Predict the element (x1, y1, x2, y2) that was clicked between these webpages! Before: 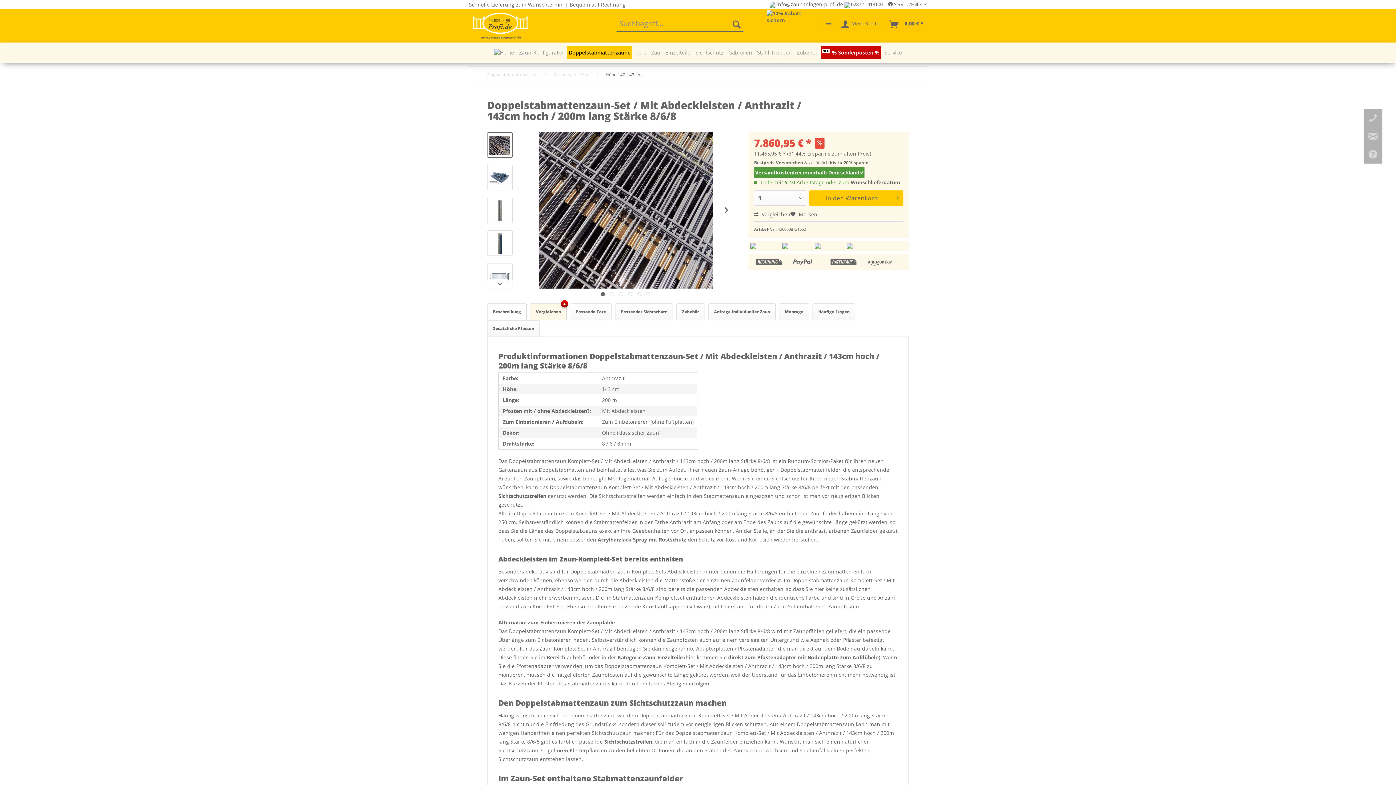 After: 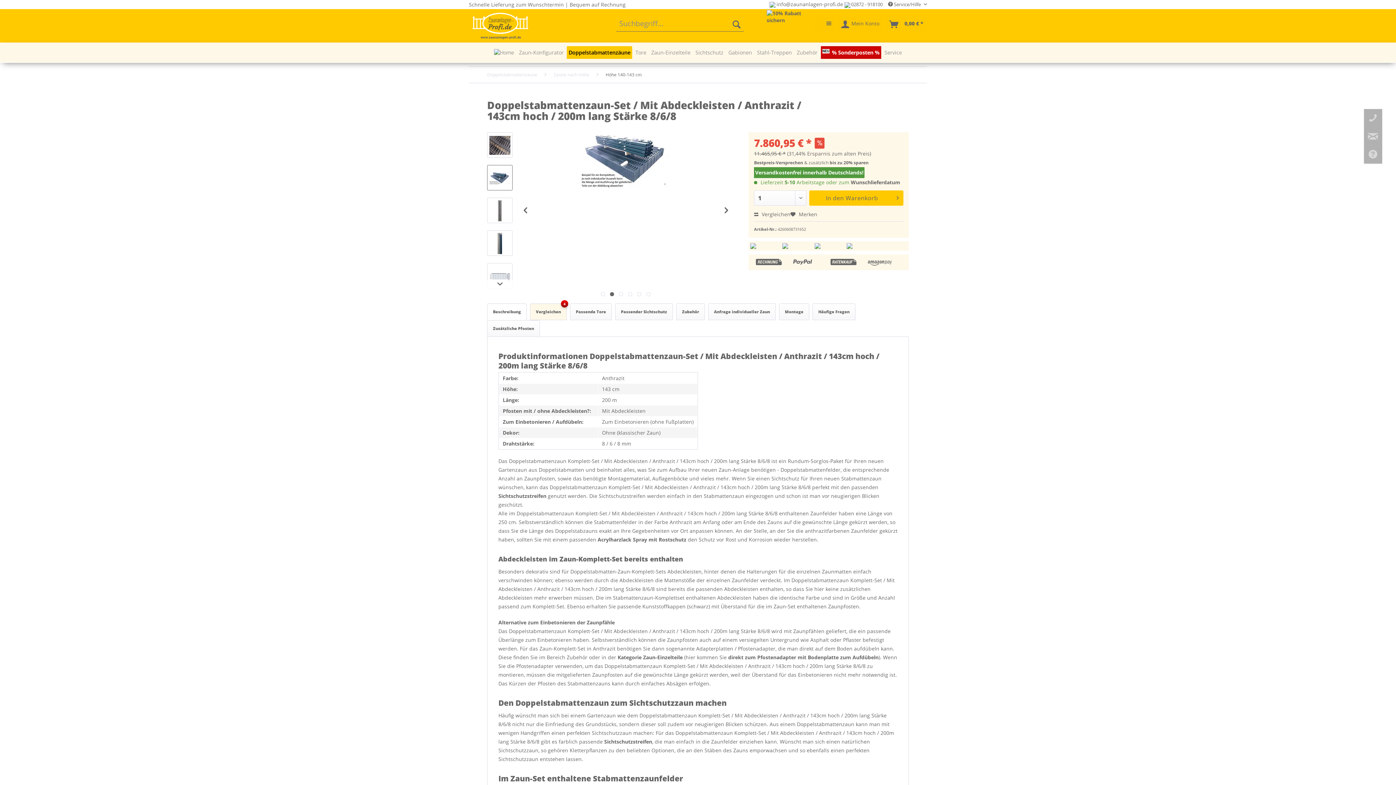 Action: bbox: (610, 292, 614, 296) label:  